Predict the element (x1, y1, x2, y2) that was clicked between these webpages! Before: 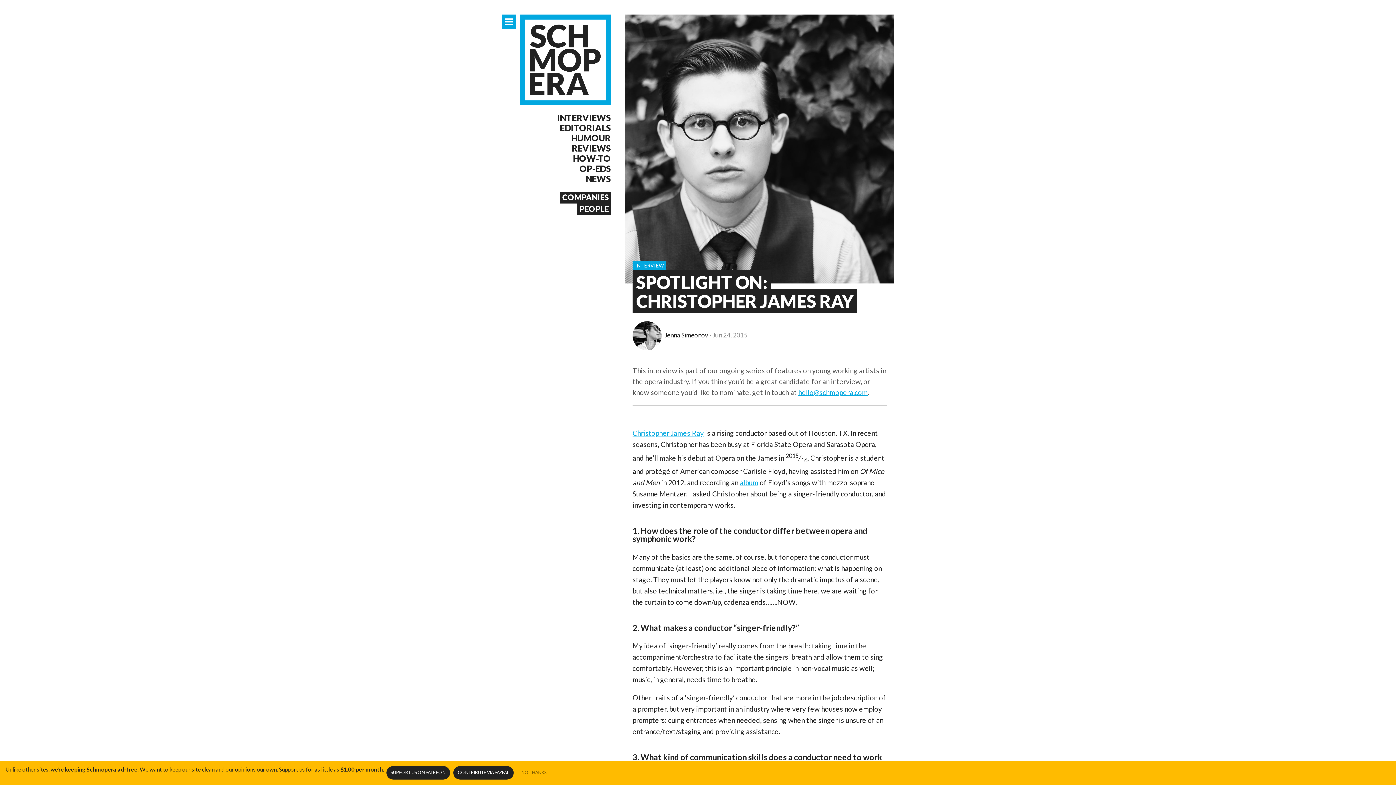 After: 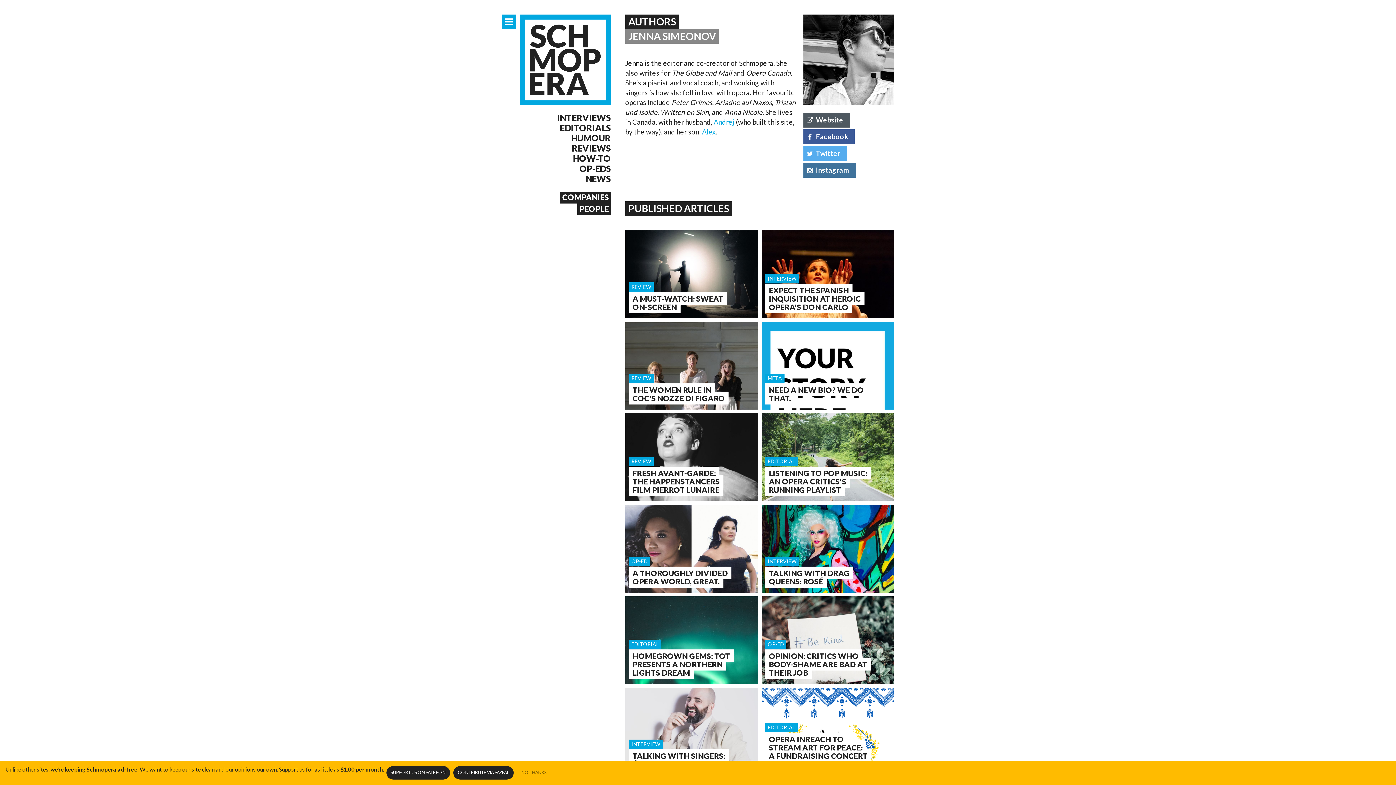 Action: label:  Jenna Simeonov bbox: (629, 331, 708, 339)